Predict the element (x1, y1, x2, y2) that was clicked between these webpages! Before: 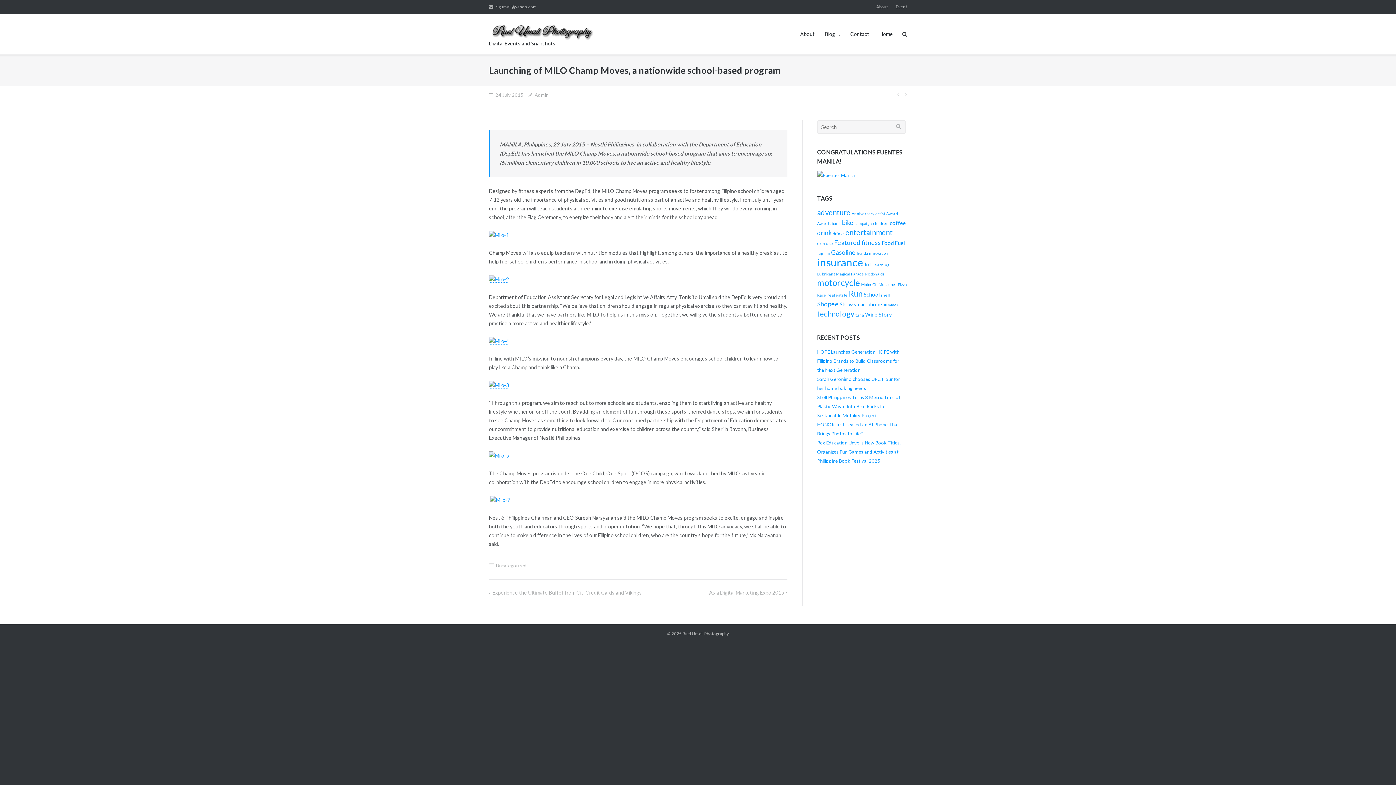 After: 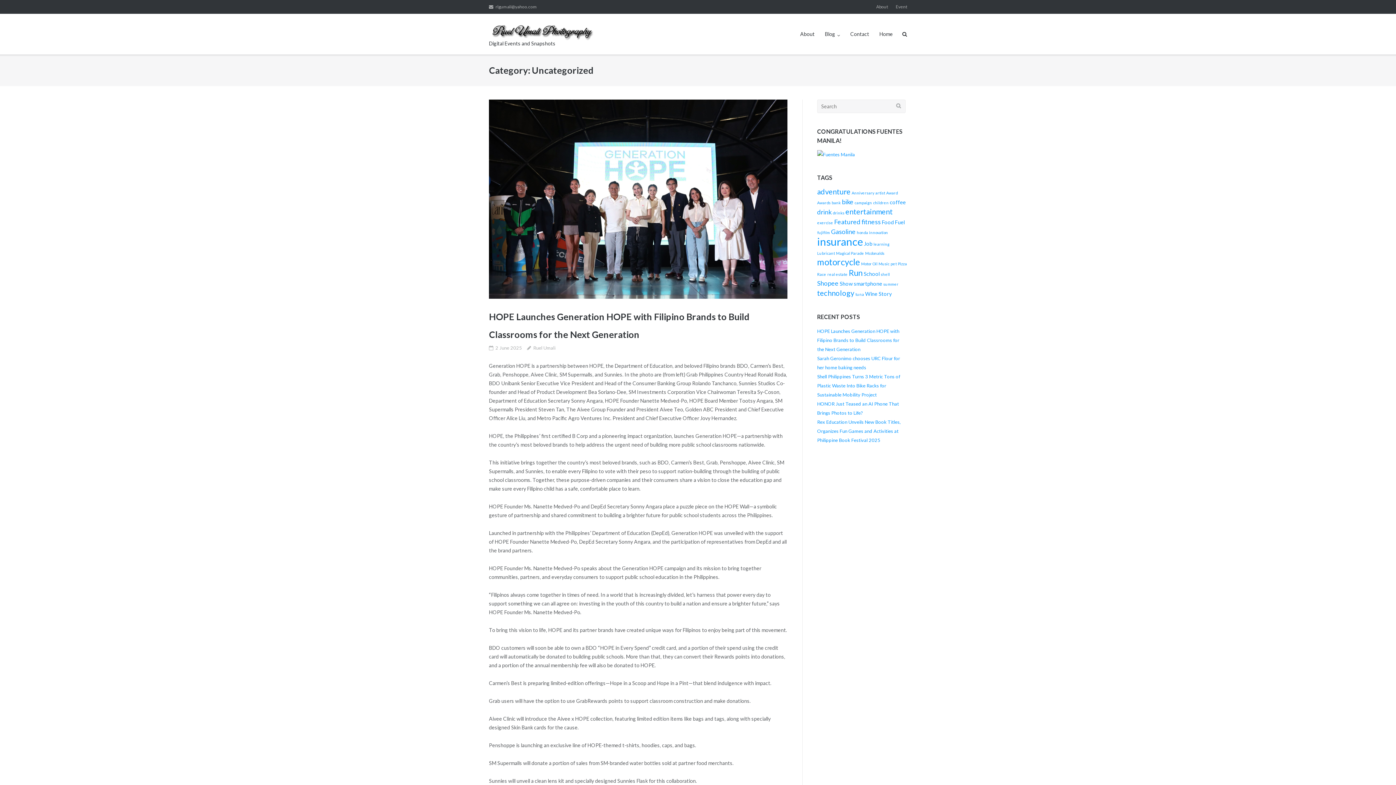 Action: bbox: (495, 562, 526, 568) label: Uncategorized